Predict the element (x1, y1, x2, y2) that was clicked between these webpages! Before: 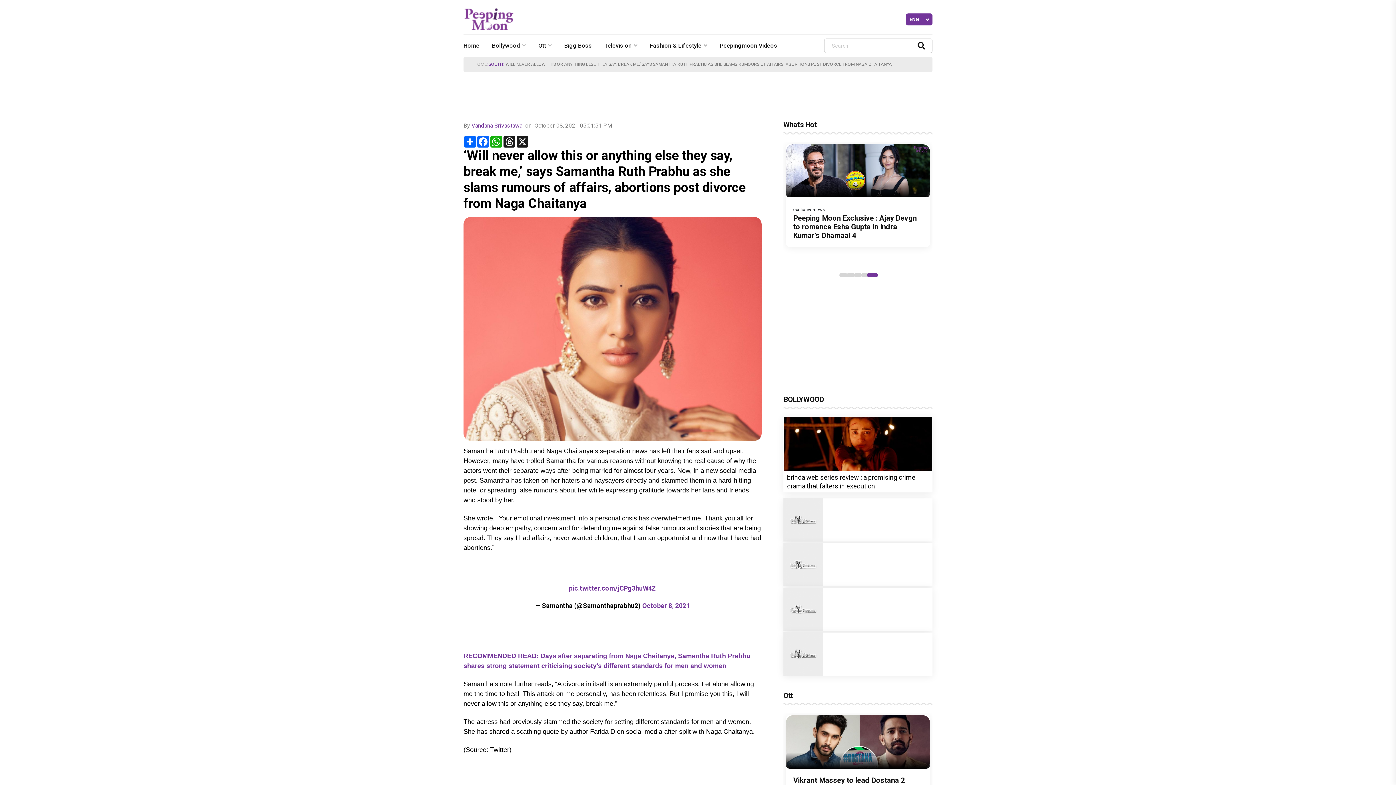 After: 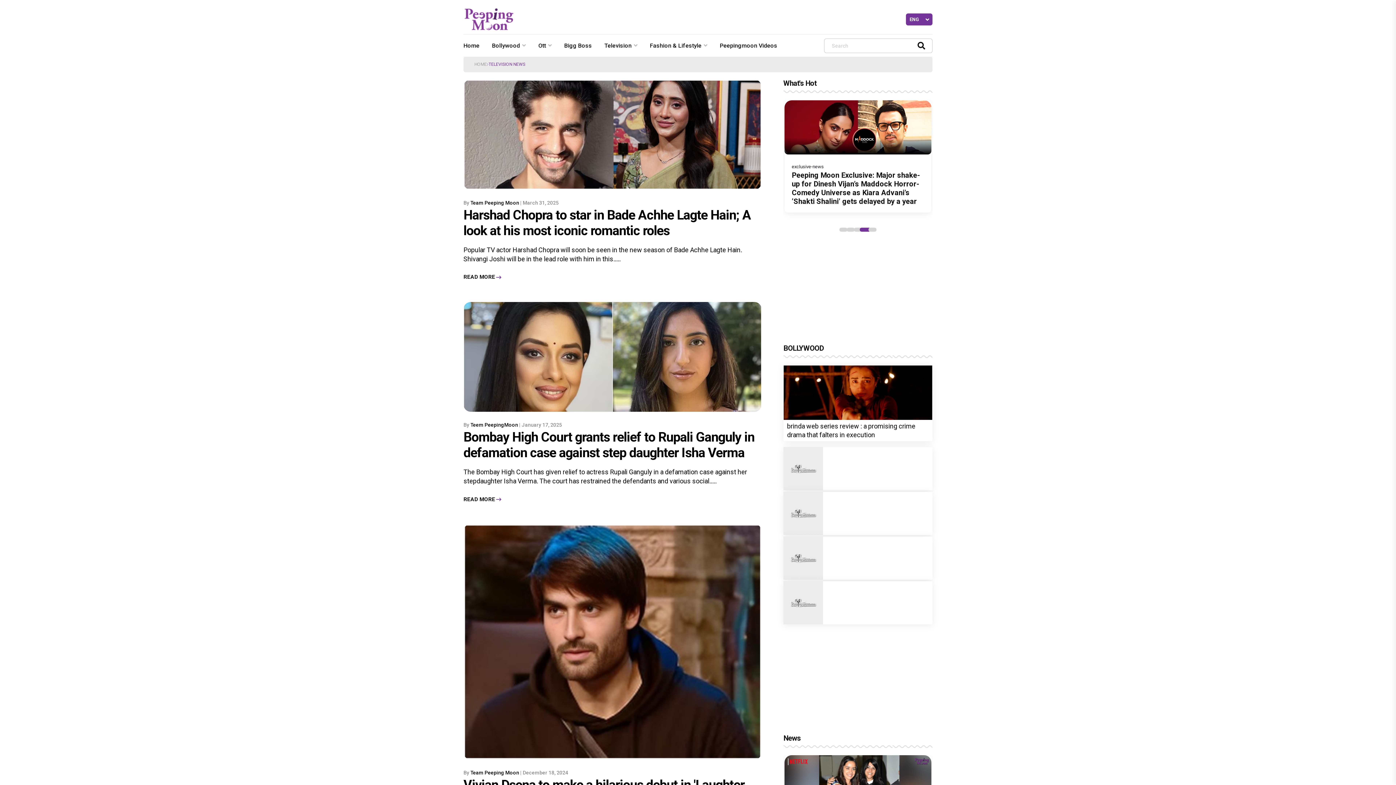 Action: bbox: (604, 34, 641, 56) label: Television